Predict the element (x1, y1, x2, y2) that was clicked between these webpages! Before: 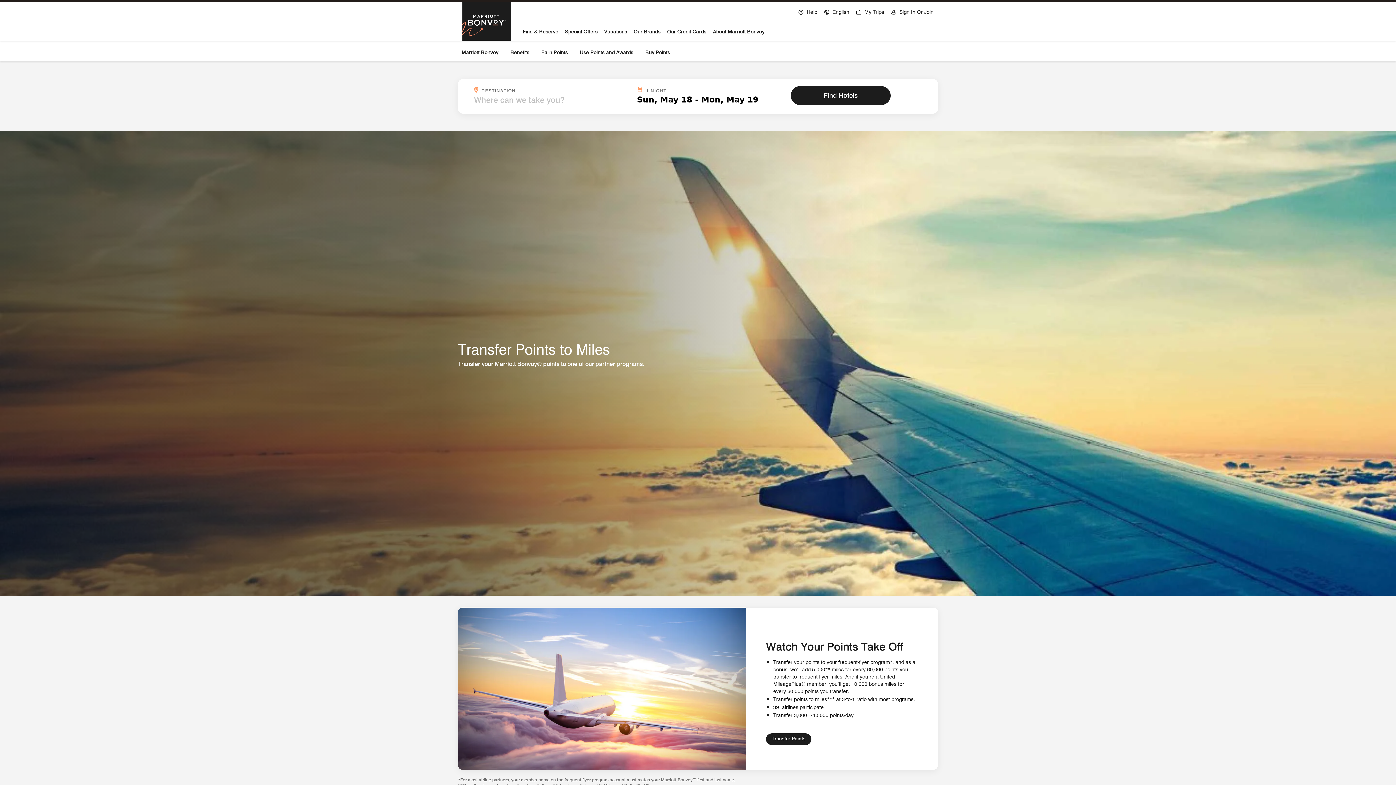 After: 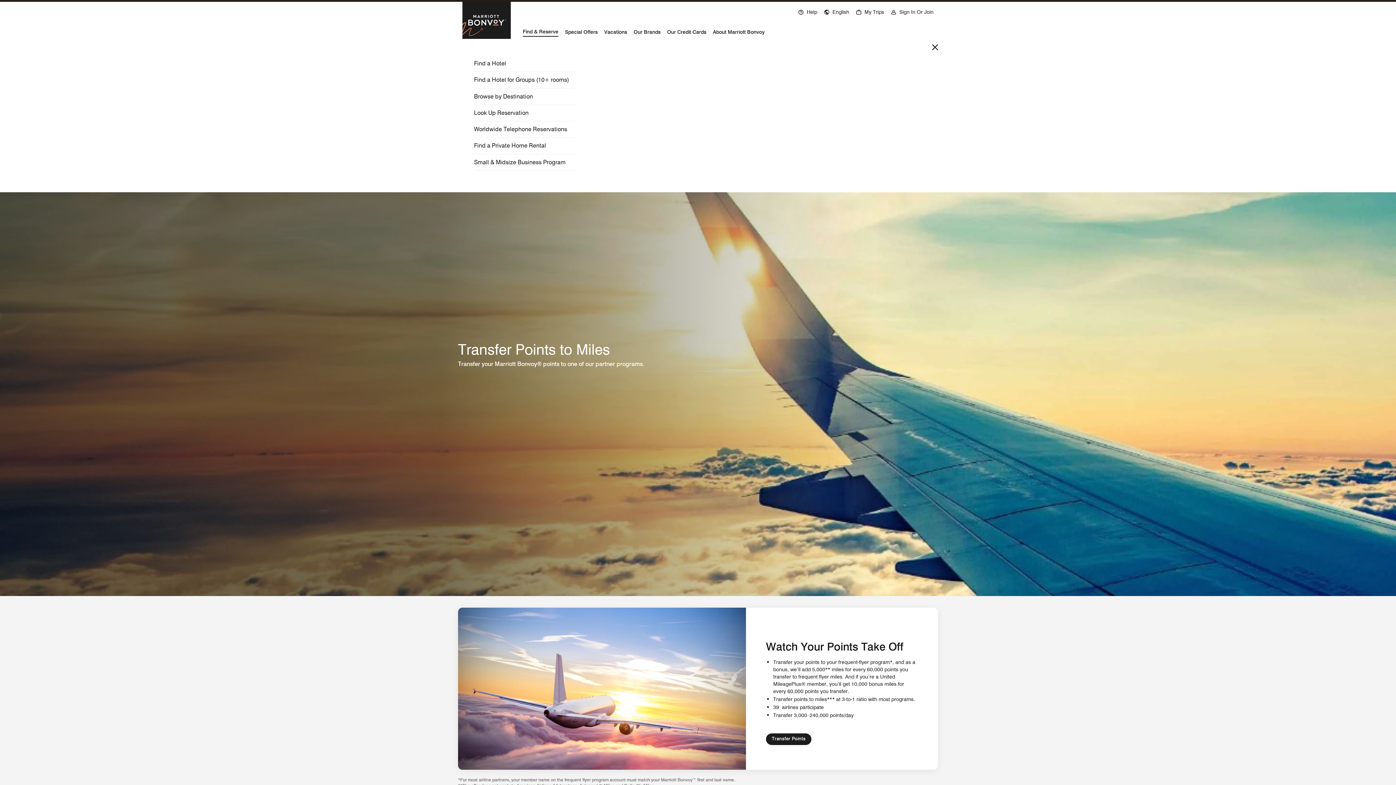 Action: label: Find & Reserve bbox: (522, 25, 558, 36)